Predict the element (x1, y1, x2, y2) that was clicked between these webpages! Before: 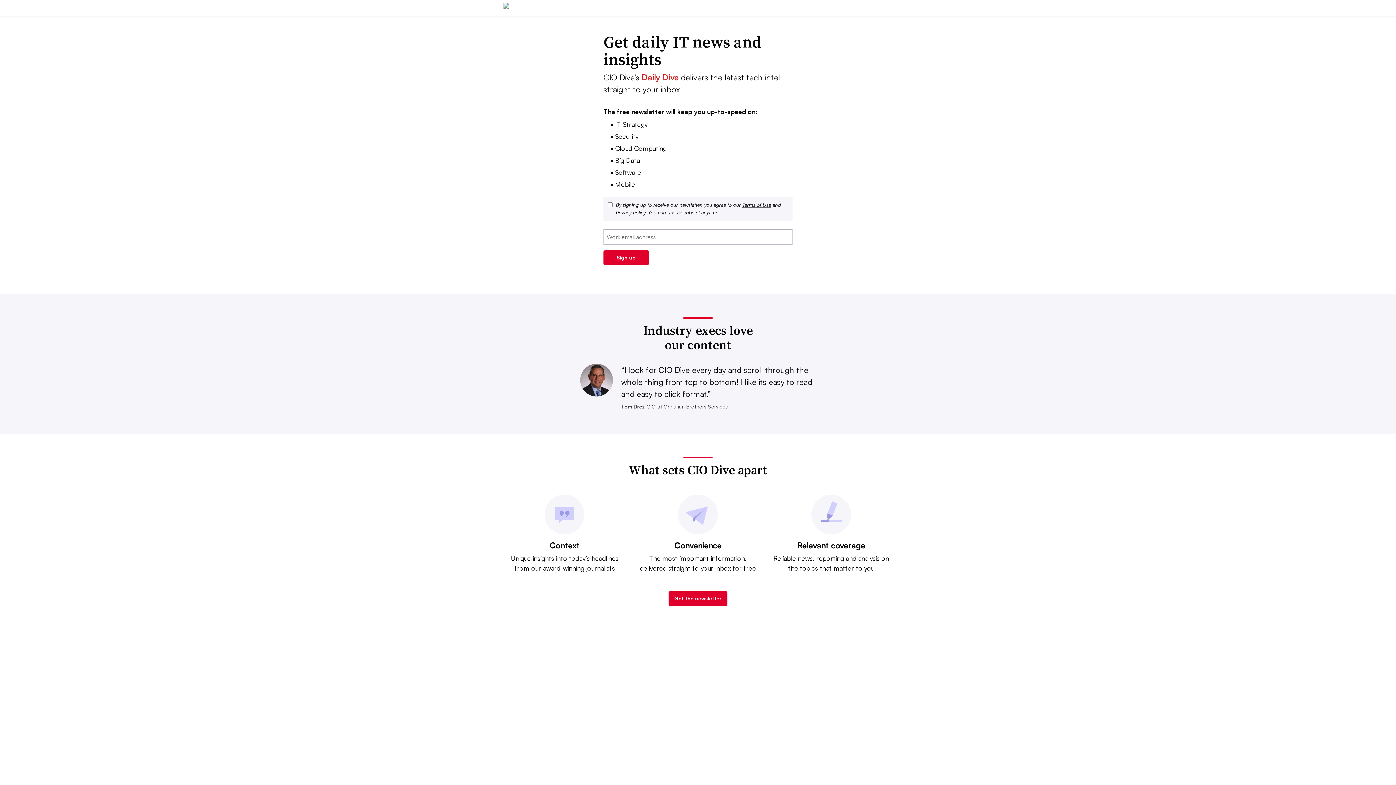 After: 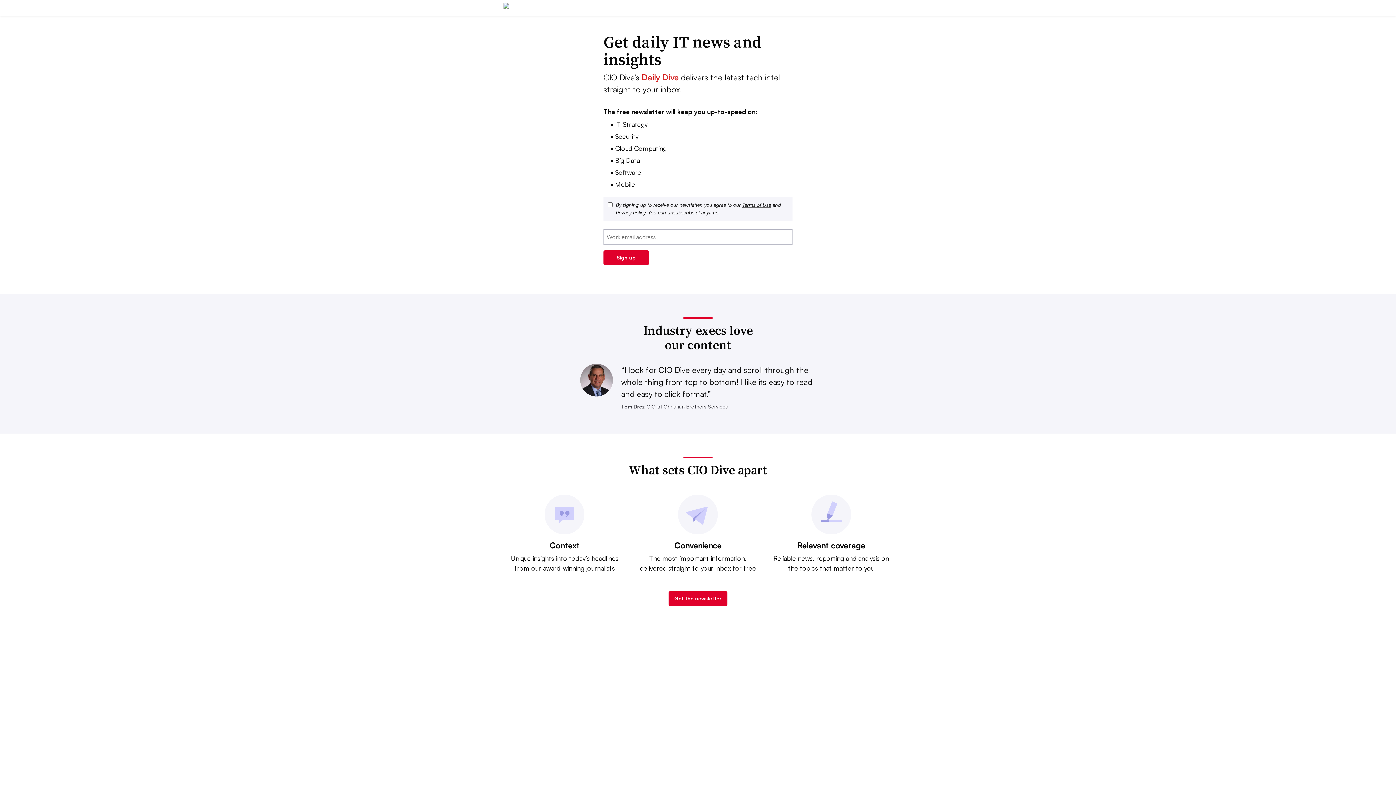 Action: label: Privacy Policy bbox: (616, 209, 645, 215)